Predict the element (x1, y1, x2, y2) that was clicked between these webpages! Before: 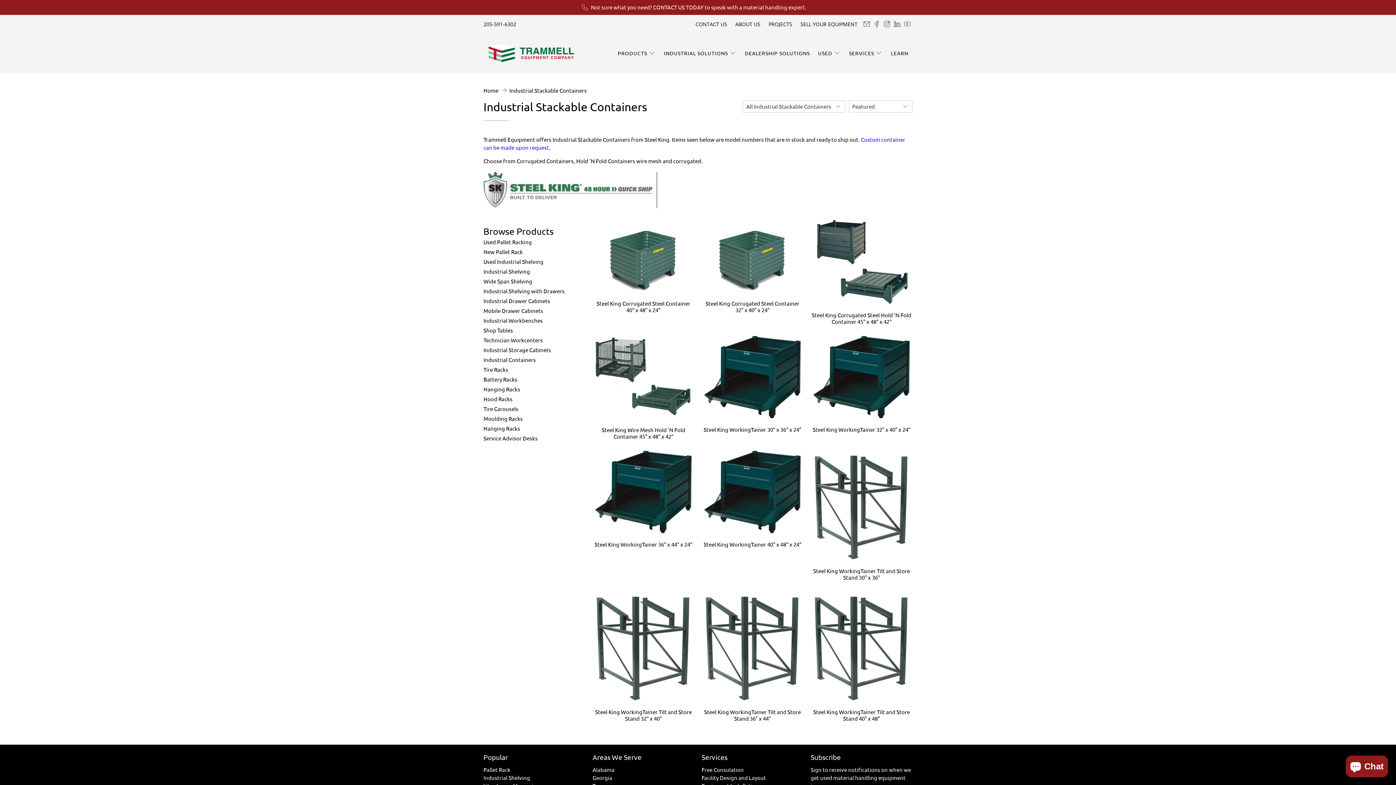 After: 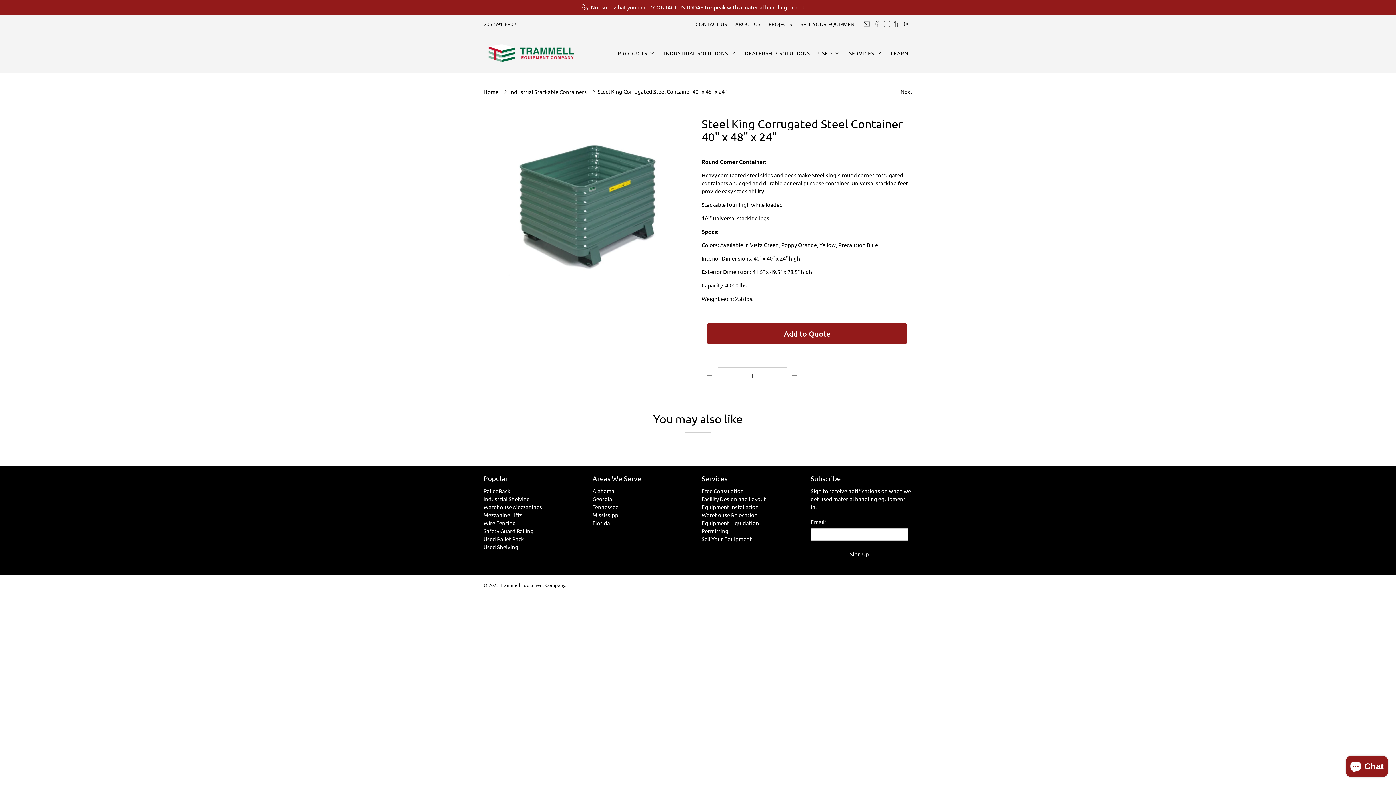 Action: bbox: (593, 299, 693, 313) label: Steel King Corrugated Steel Container 40" x 48" x 24"